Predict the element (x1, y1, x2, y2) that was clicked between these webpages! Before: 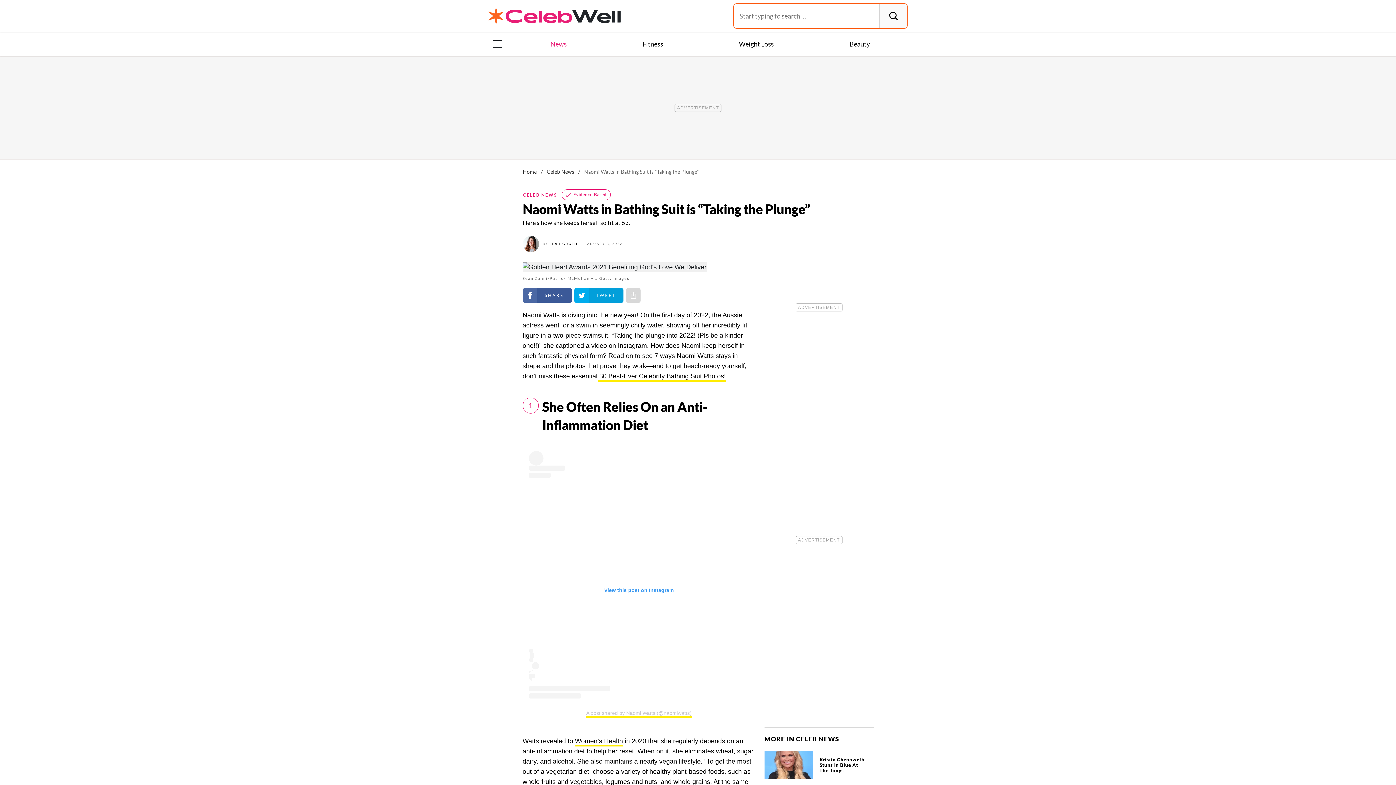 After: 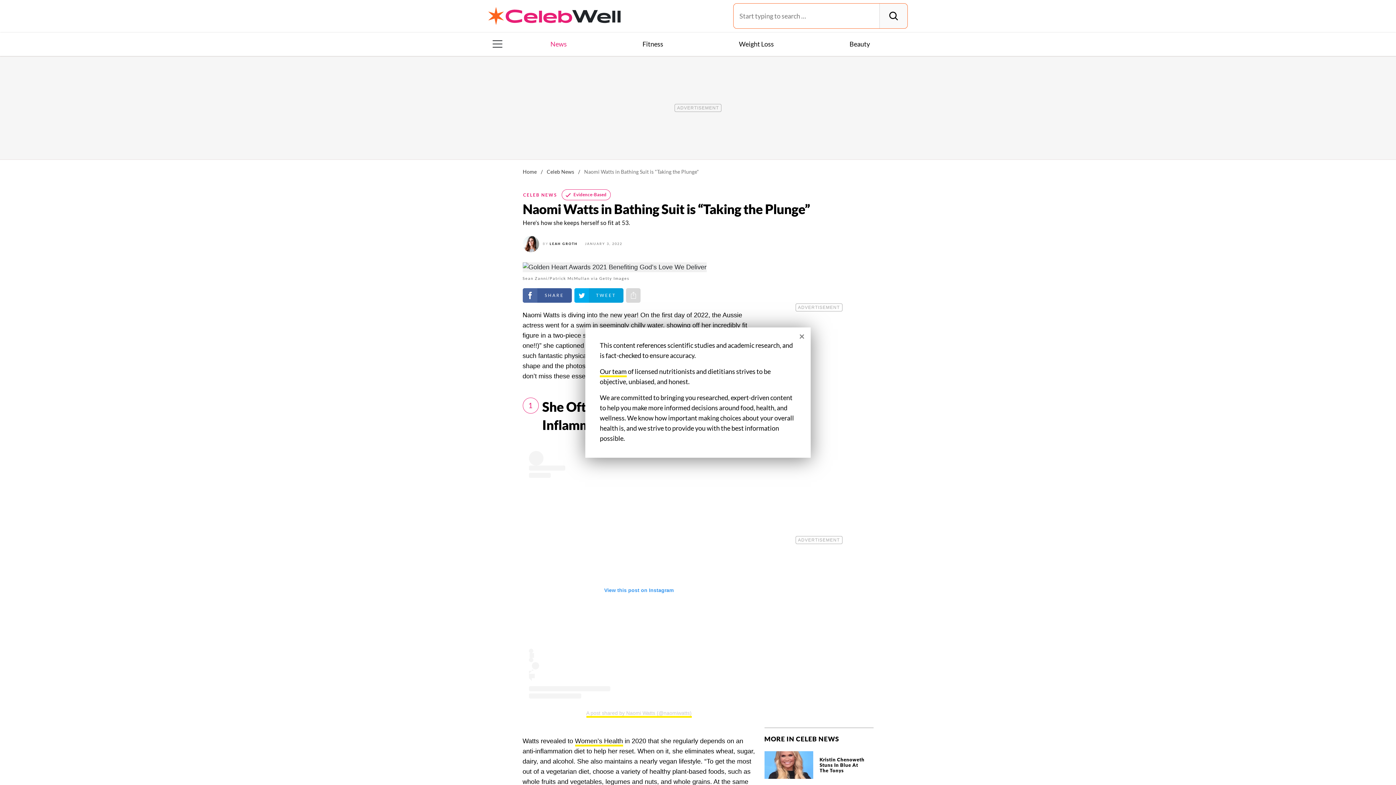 Action: label:  Evidence-Based bbox: (561, 189, 610, 200)